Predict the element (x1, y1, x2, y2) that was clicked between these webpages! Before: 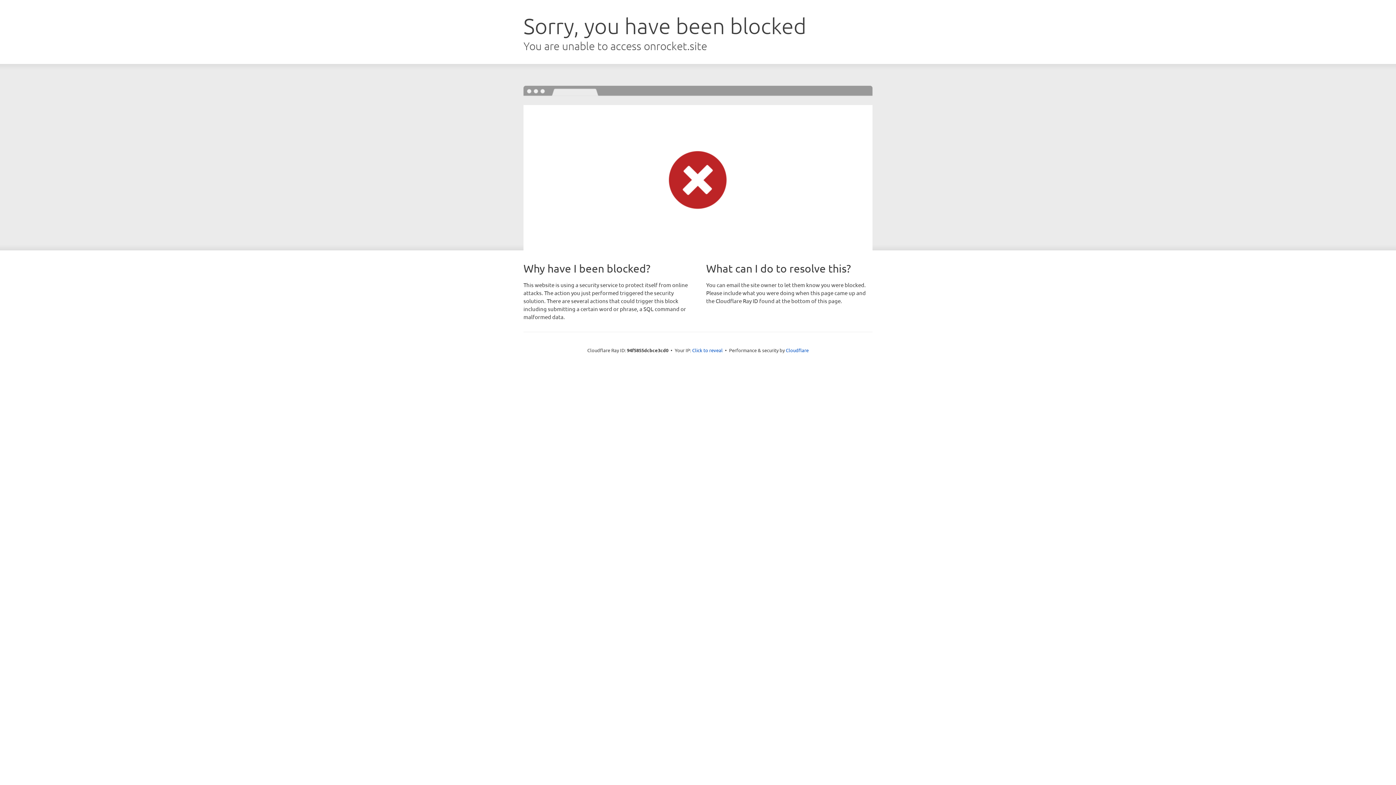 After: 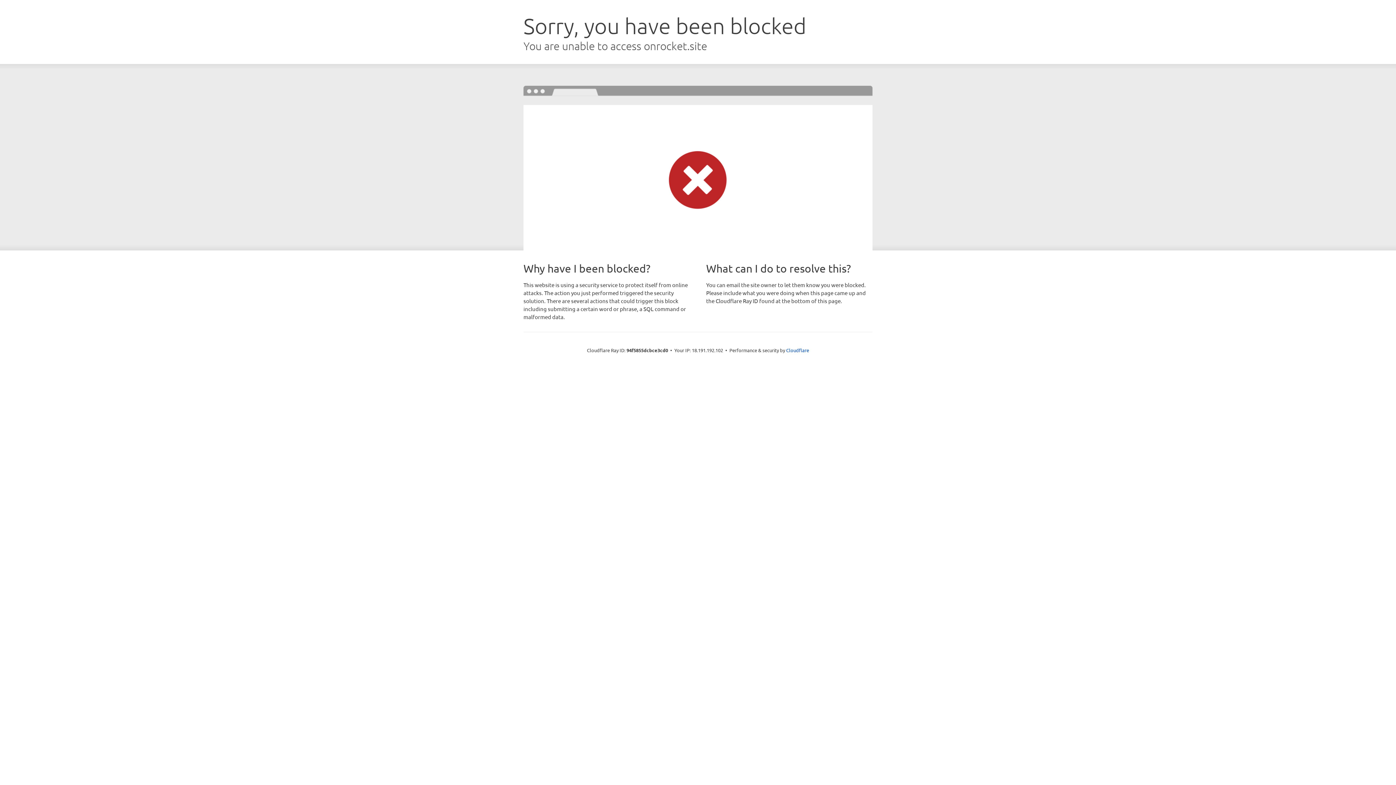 Action: bbox: (692, 346, 722, 353) label: Click to reveal